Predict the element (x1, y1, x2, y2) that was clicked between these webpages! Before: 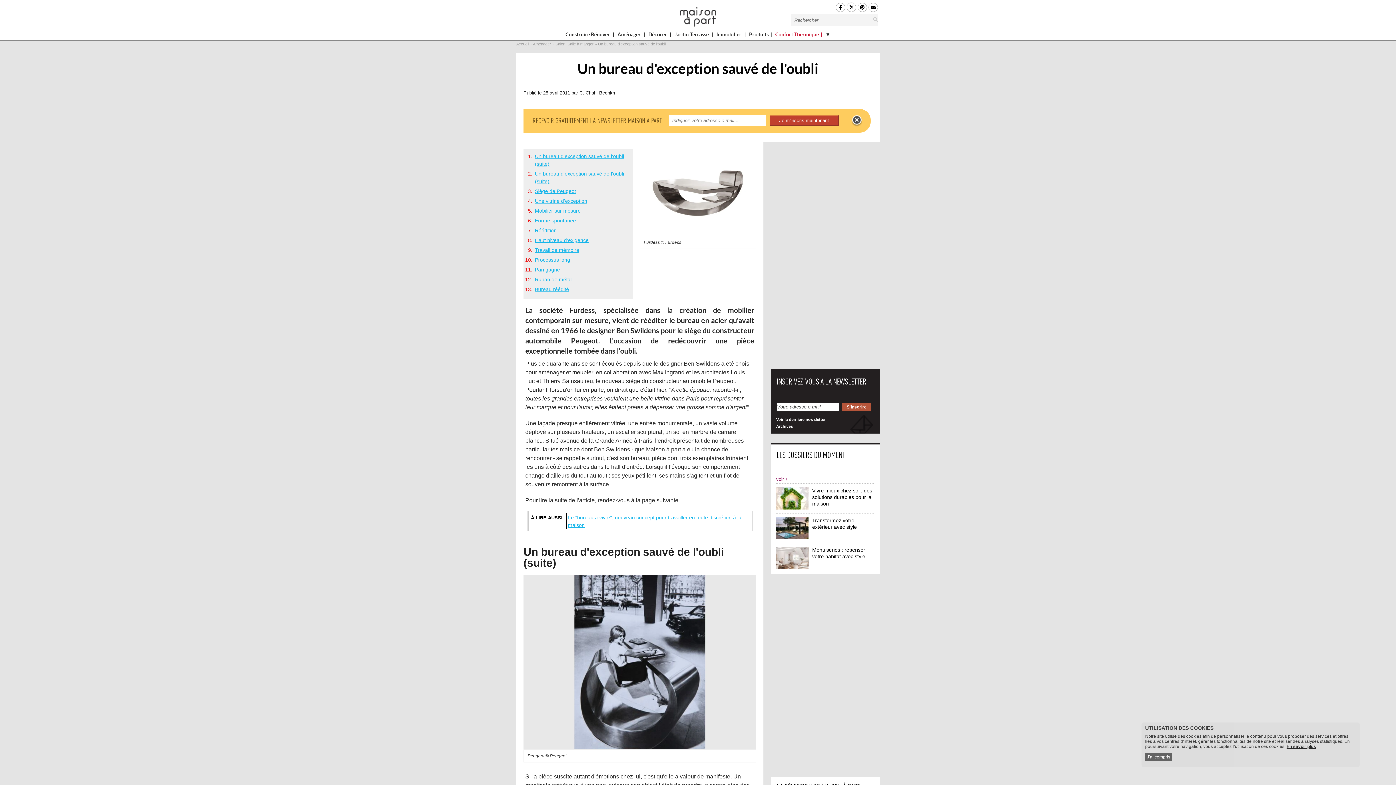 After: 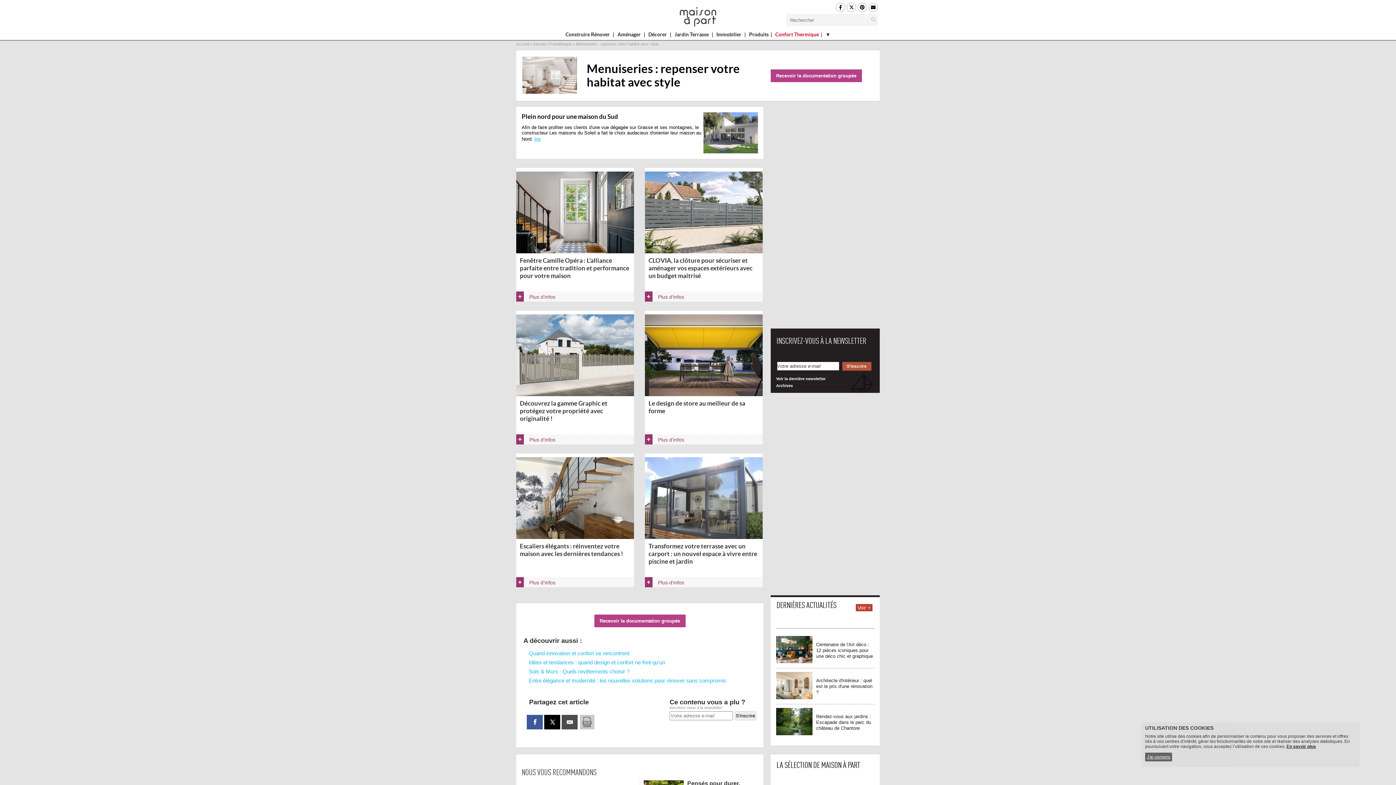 Action: bbox: (776, 546, 874, 568) label: Menuiseries : repenser votre habitat avec style